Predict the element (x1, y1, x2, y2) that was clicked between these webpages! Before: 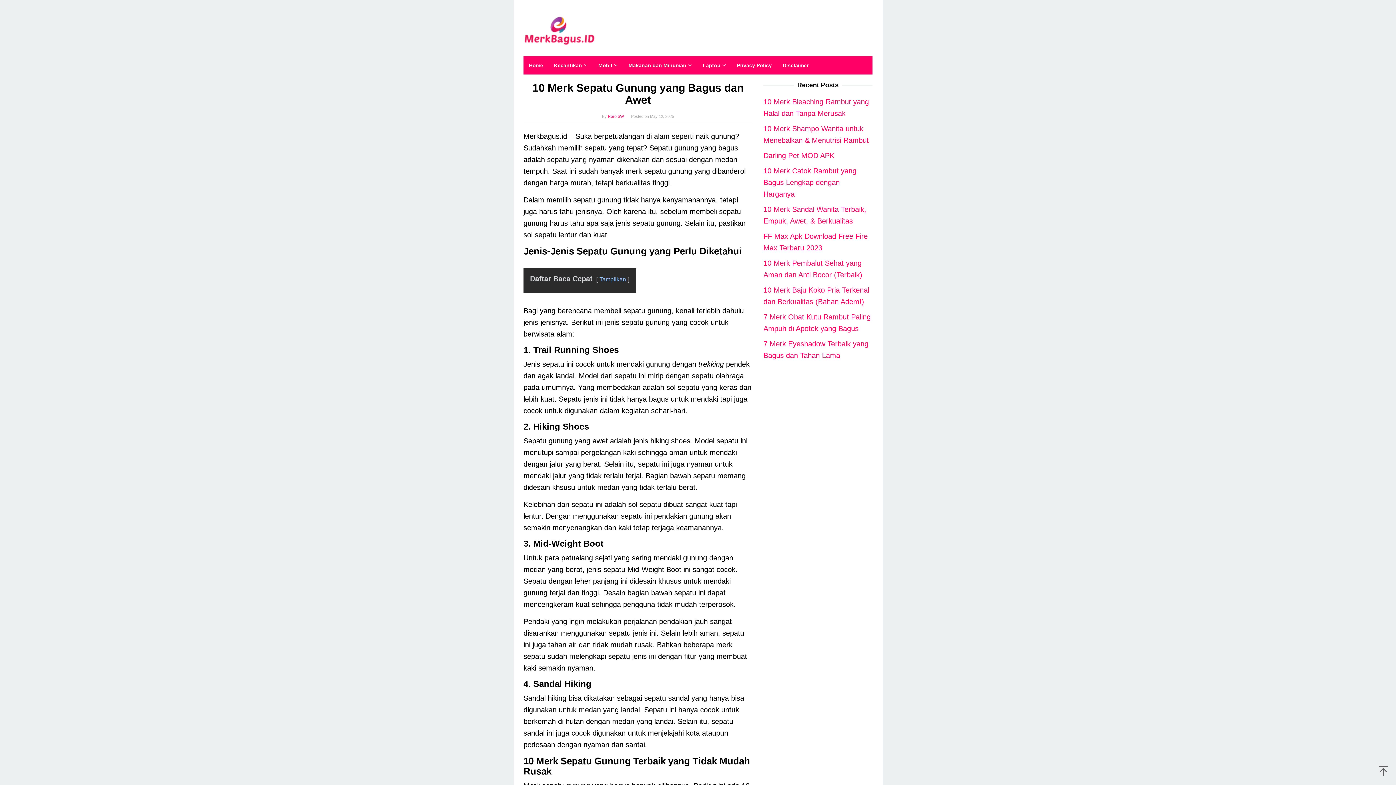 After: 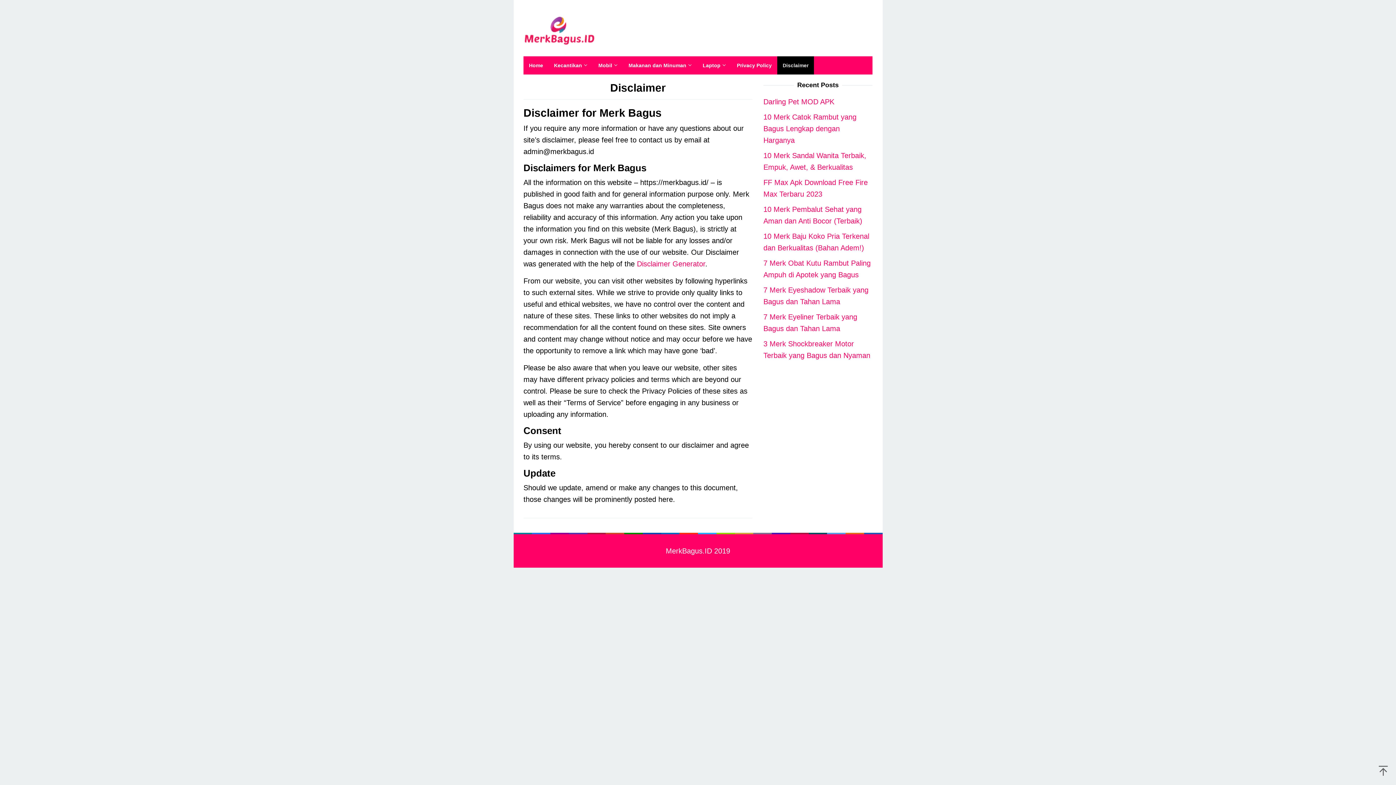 Action: bbox: (777, 56, 814, 74) label: Disclaimer